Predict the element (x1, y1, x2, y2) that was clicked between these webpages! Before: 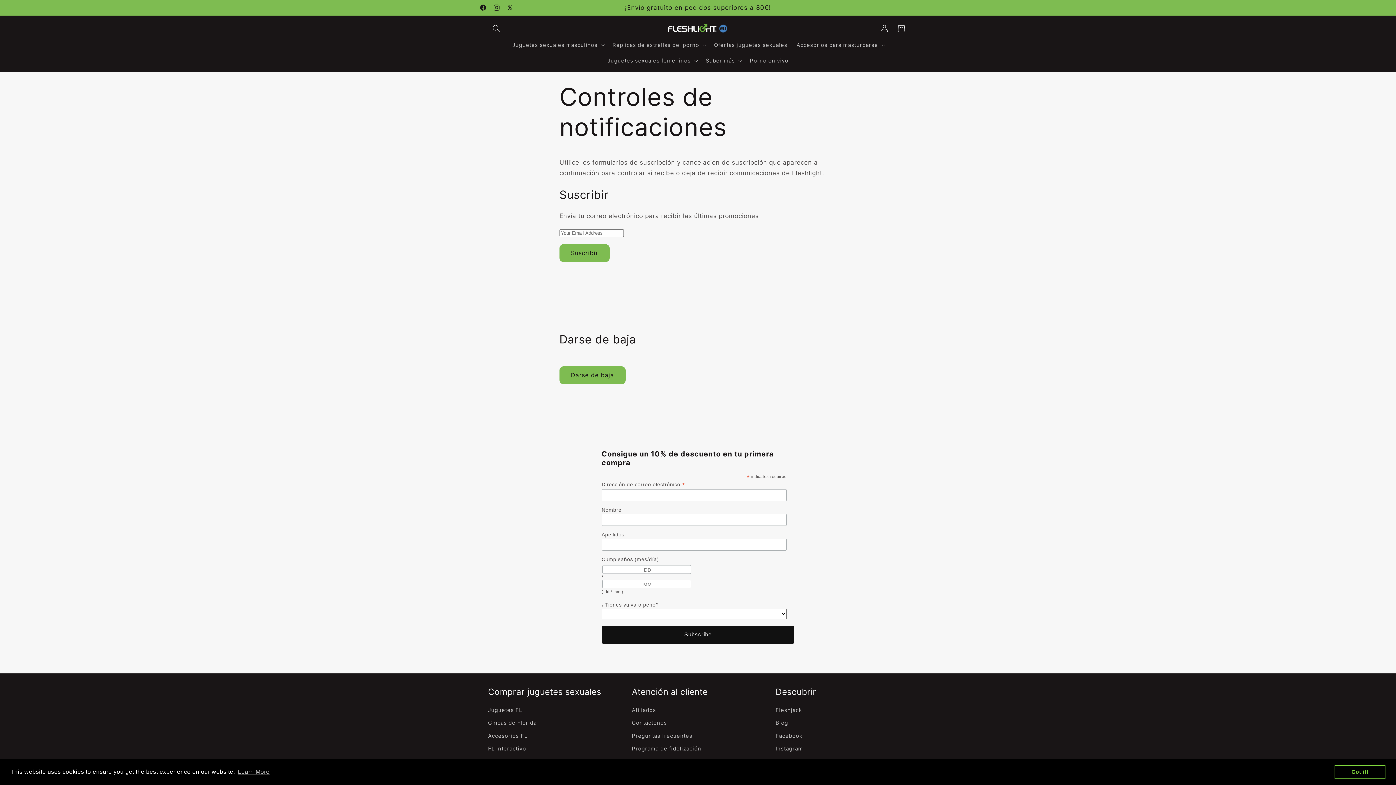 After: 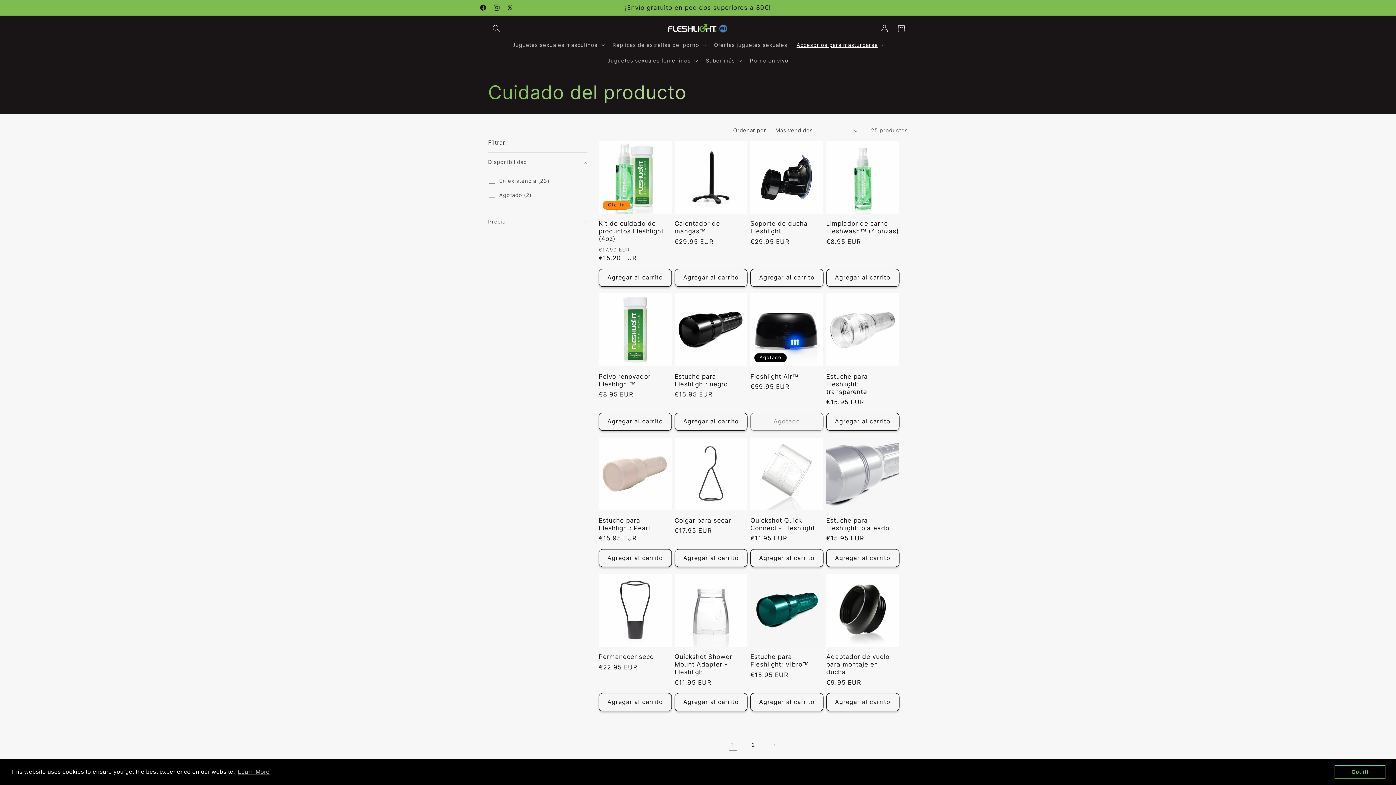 Action: bbox: (488, 730, 527, 742) label: Accesorios FL